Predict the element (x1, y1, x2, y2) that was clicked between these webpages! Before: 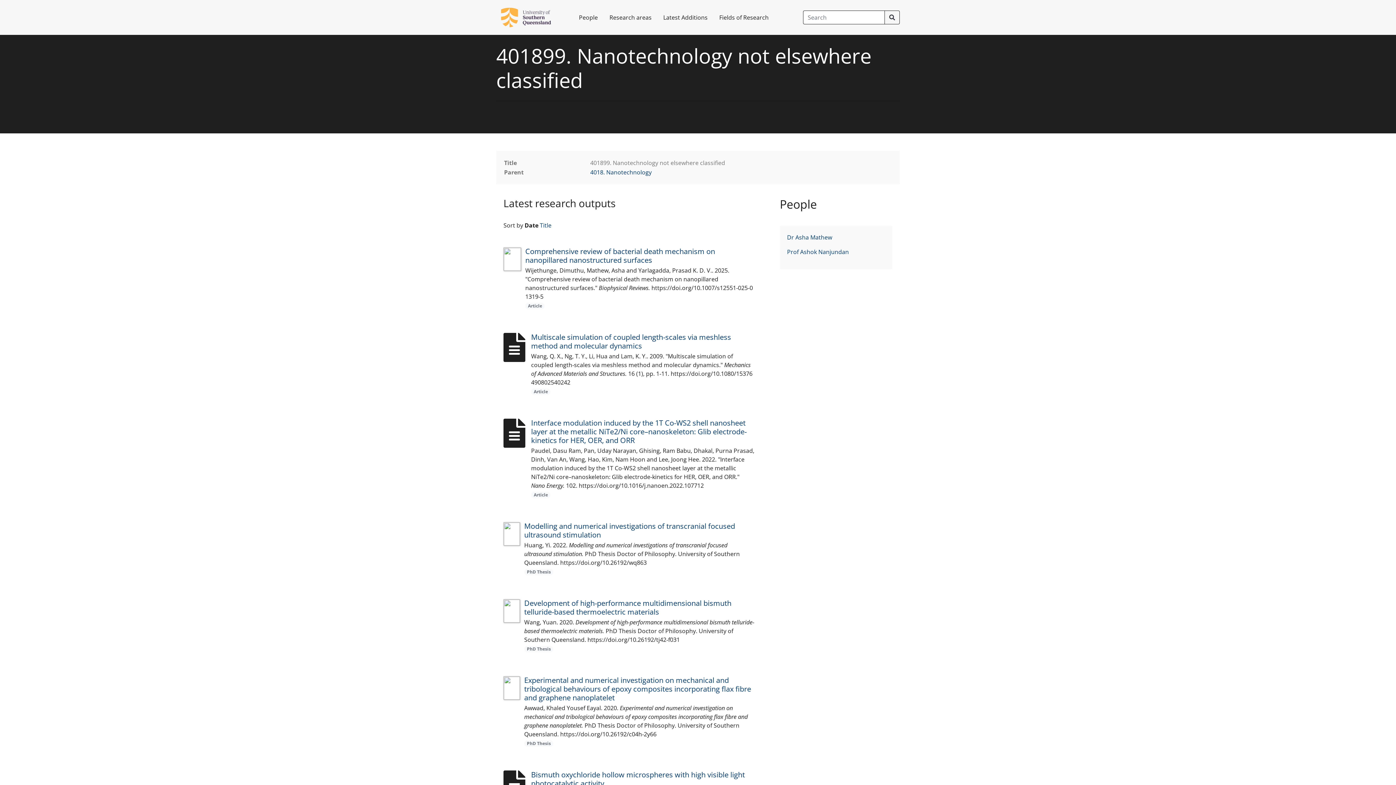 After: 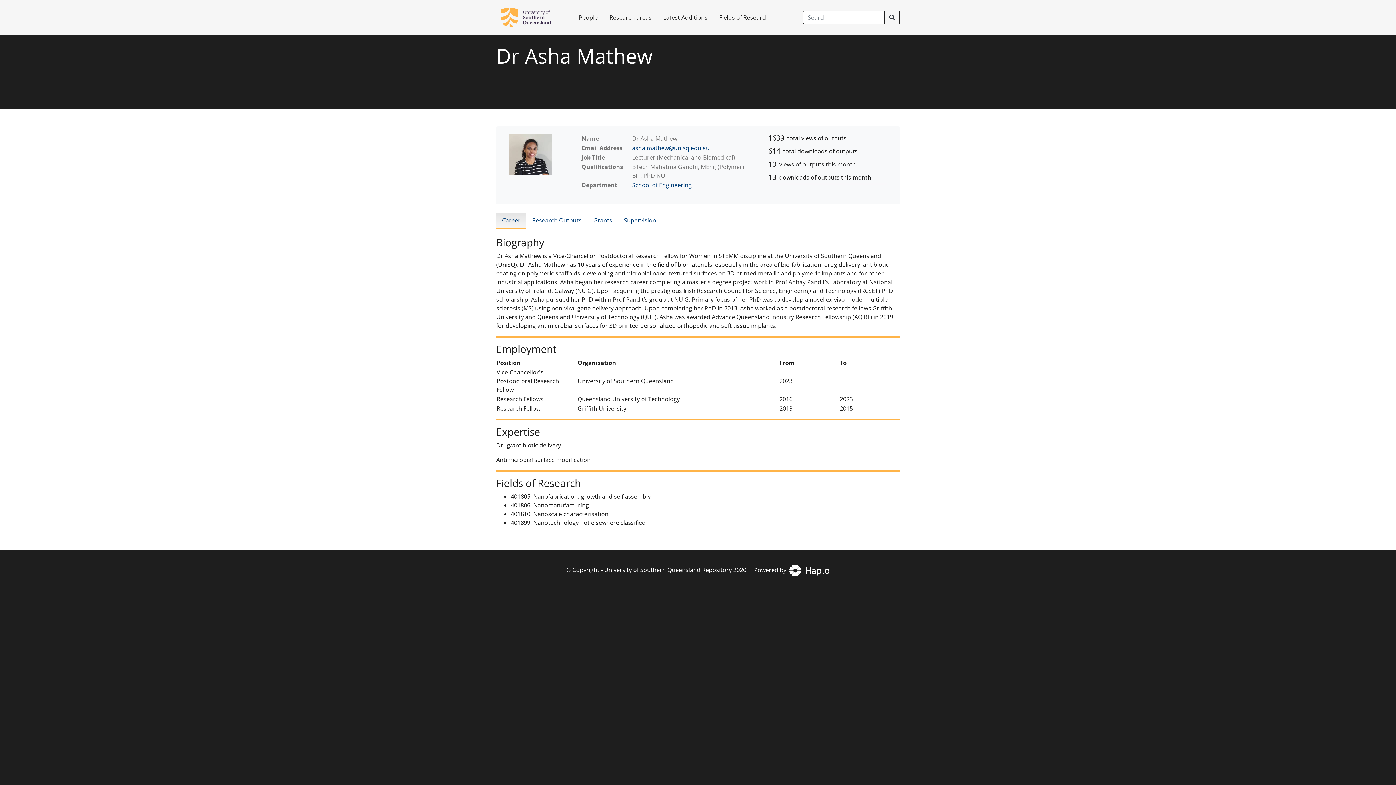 Action: label: Dr Asha Mathew bbox: (787, 233, 832, 241)